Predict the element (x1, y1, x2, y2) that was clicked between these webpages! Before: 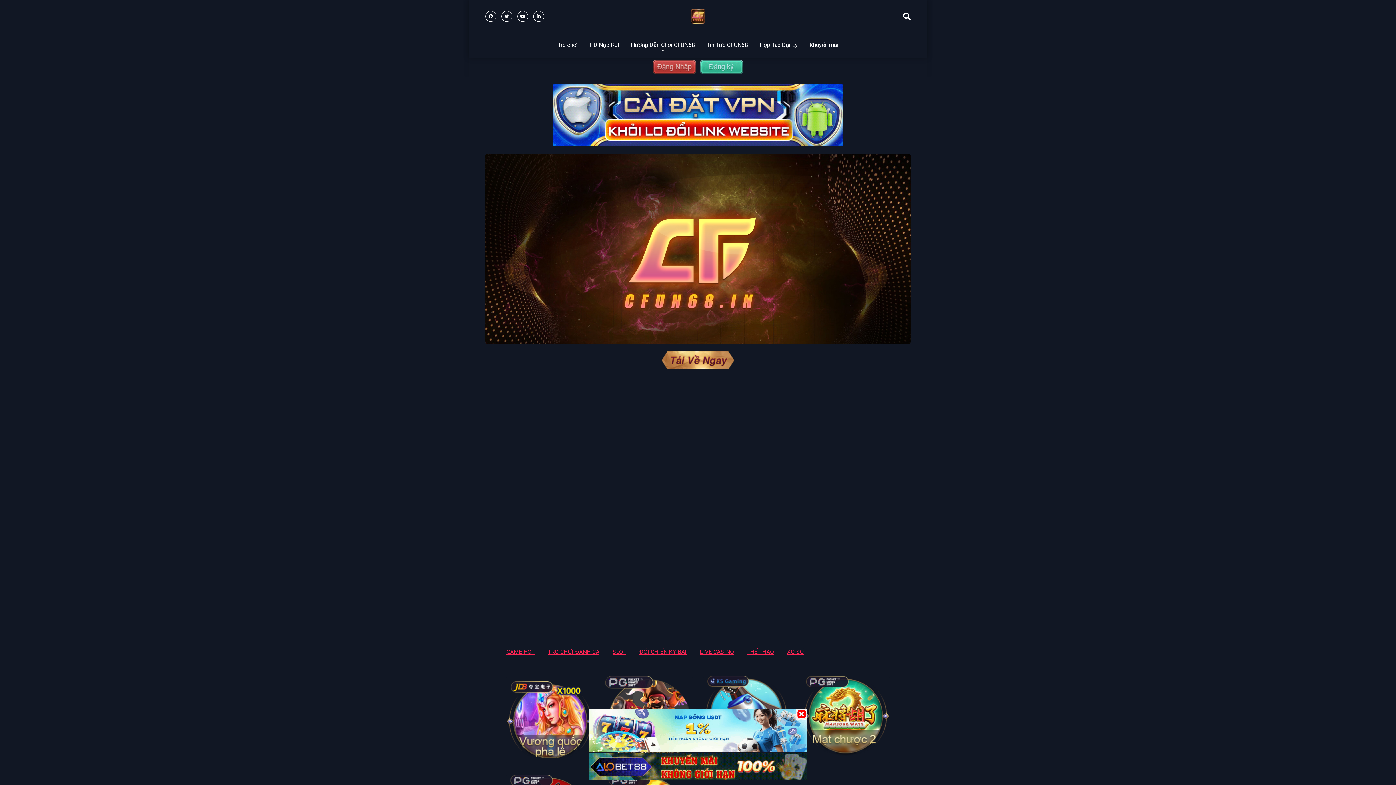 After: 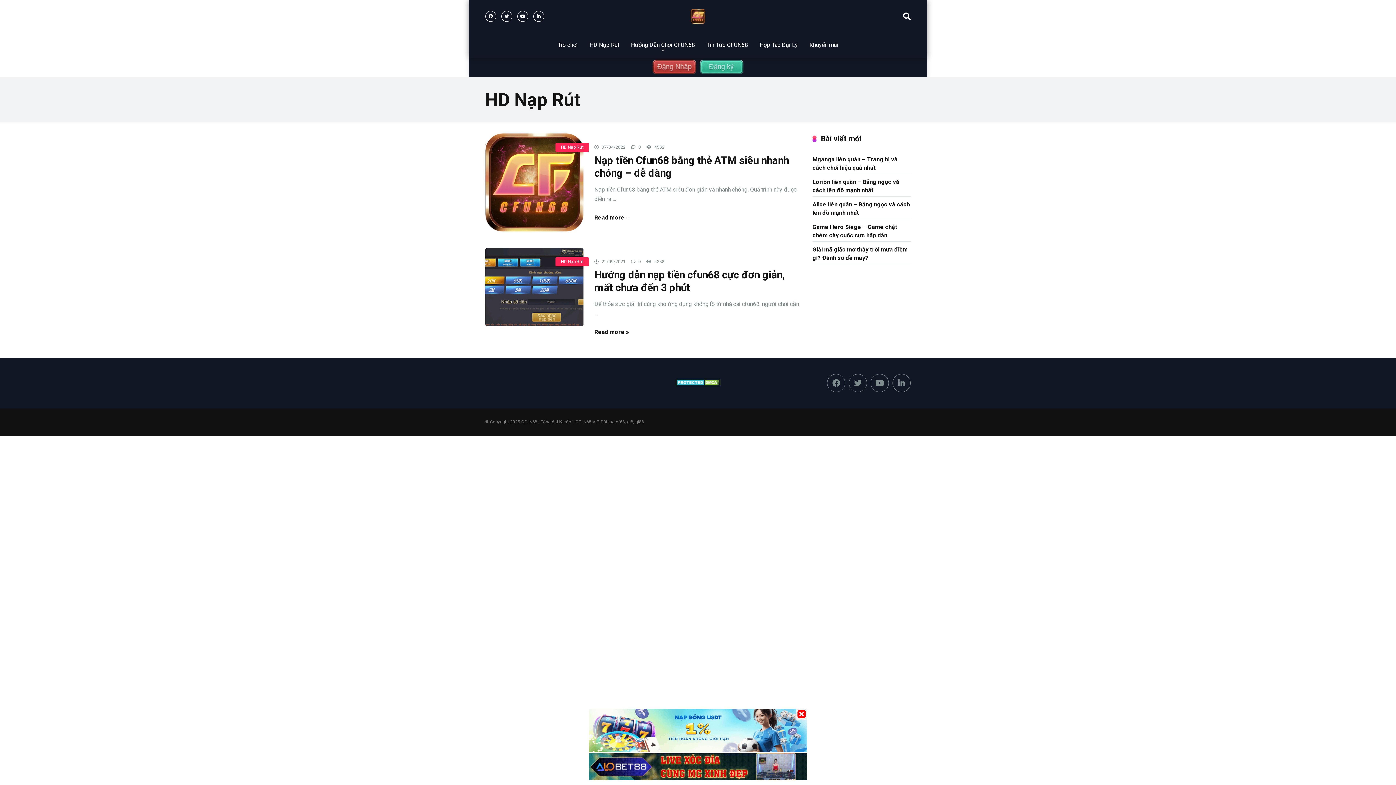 Action: label: HD Nạp Rút bbox: (583, 33, 625, 57)